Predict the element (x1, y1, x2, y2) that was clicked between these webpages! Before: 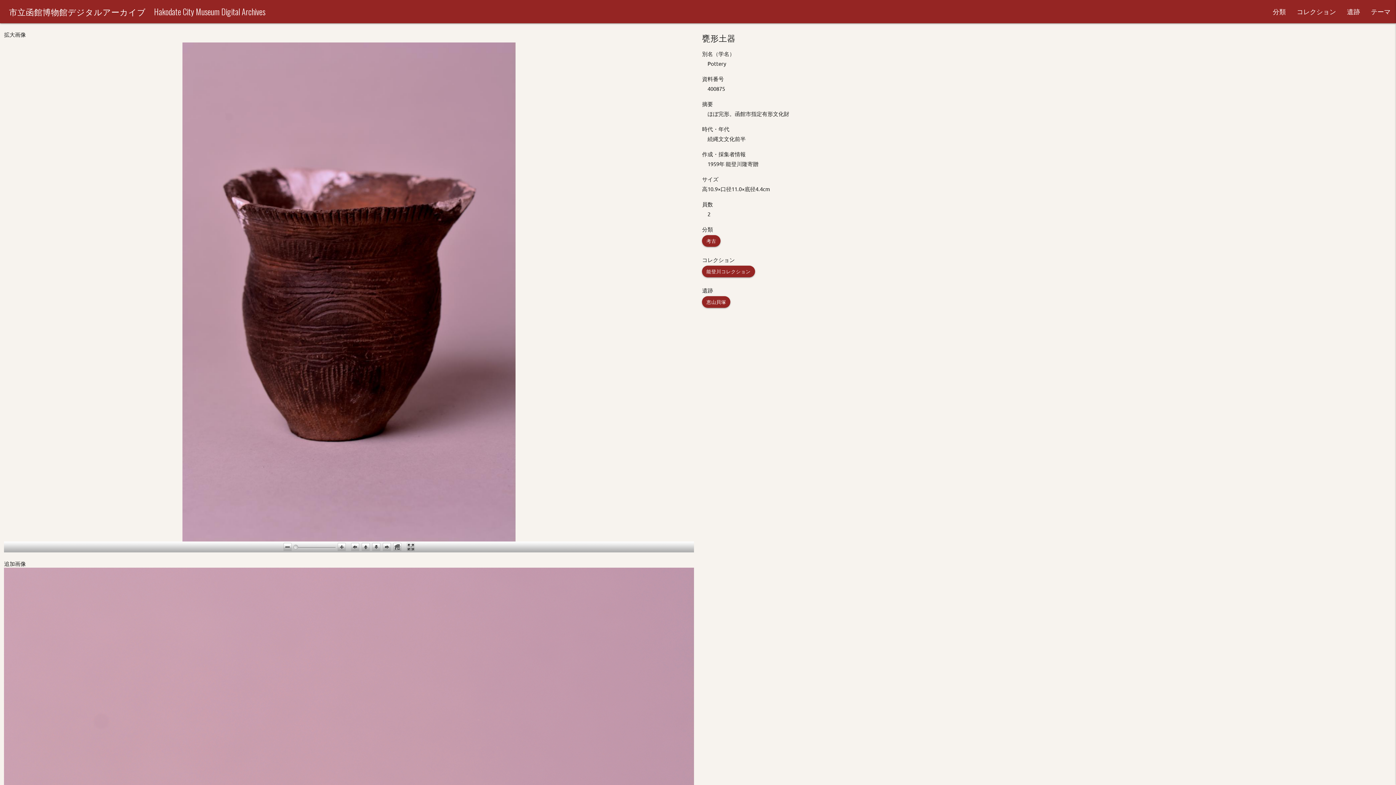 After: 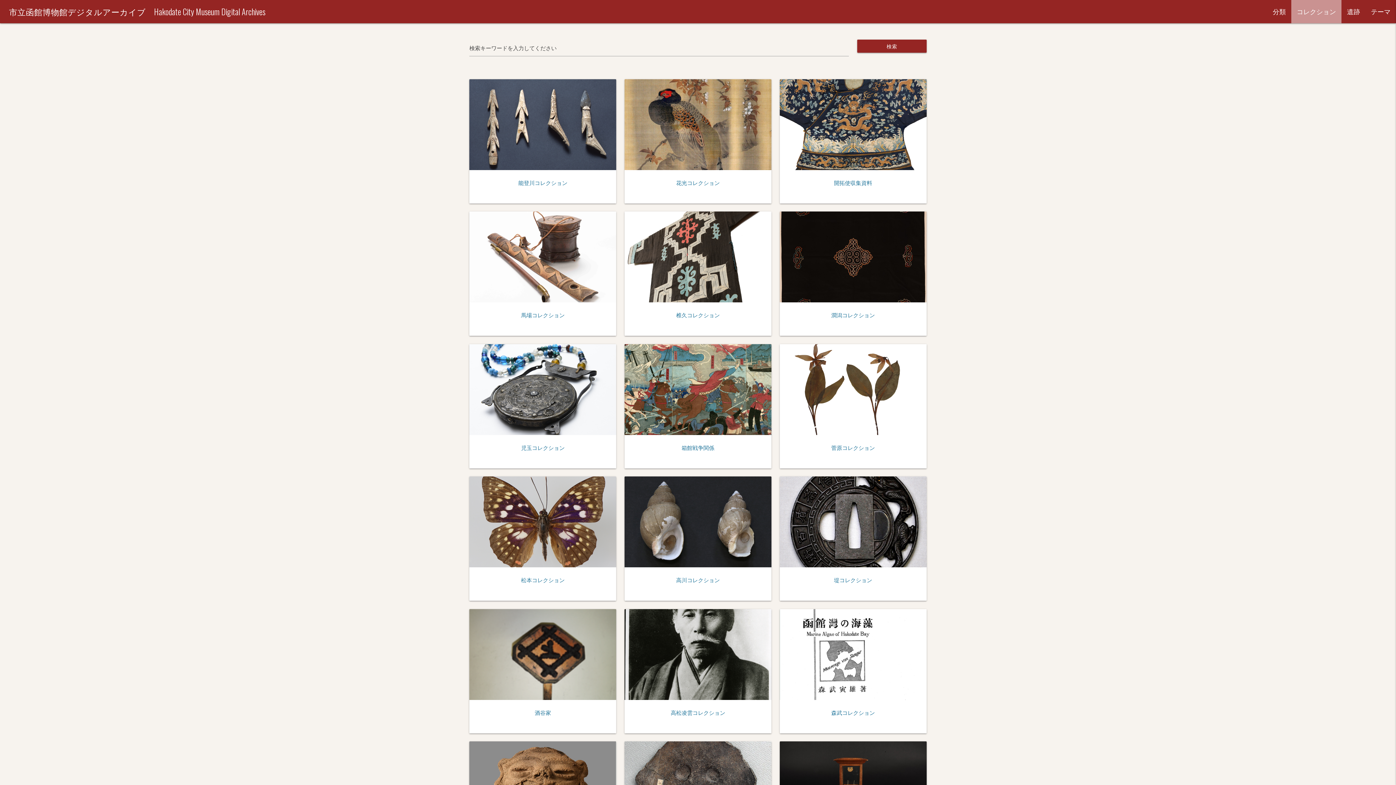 Action: bbox: (1291, 0, 1341, 23) label: コレクション